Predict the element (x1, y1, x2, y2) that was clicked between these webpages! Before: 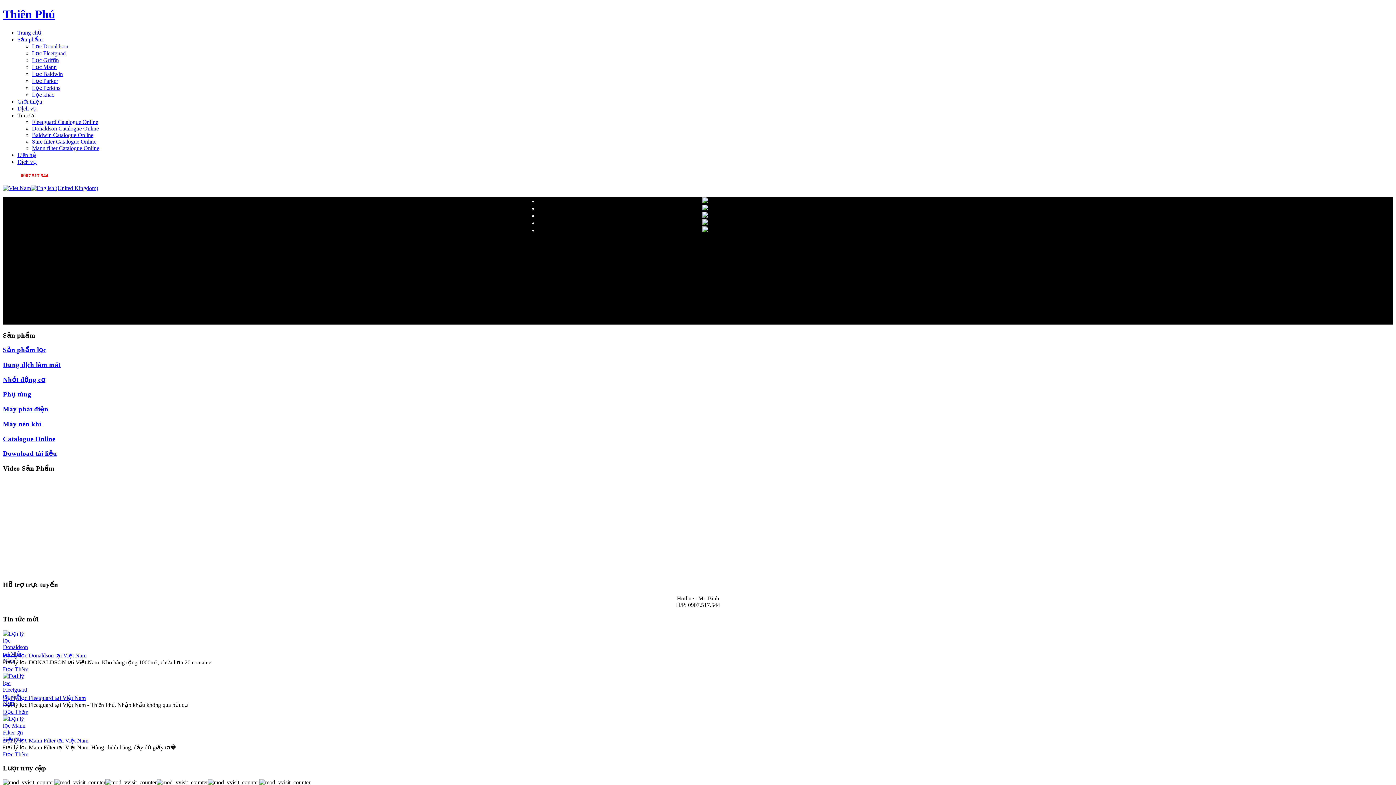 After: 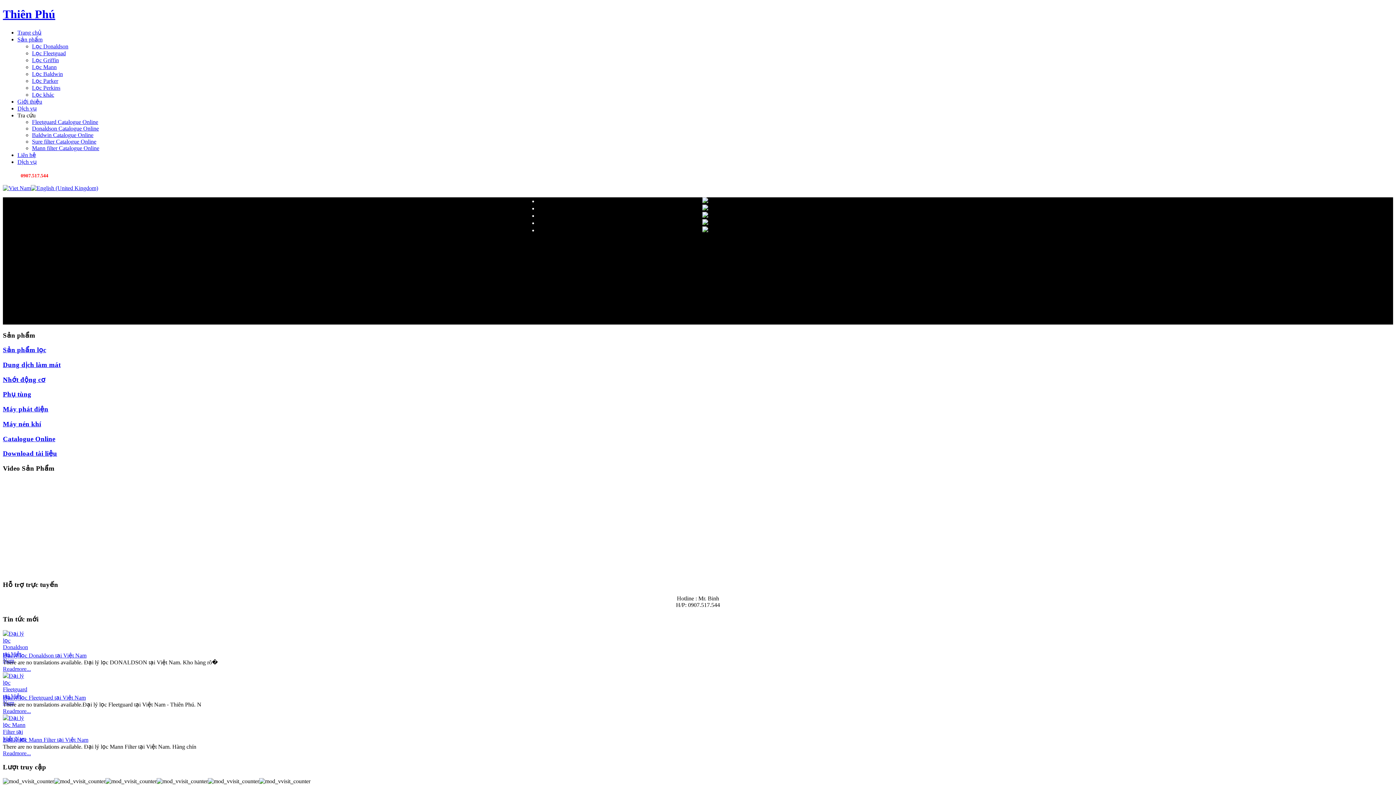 Action: bbox: (30, 185, 98, 191)